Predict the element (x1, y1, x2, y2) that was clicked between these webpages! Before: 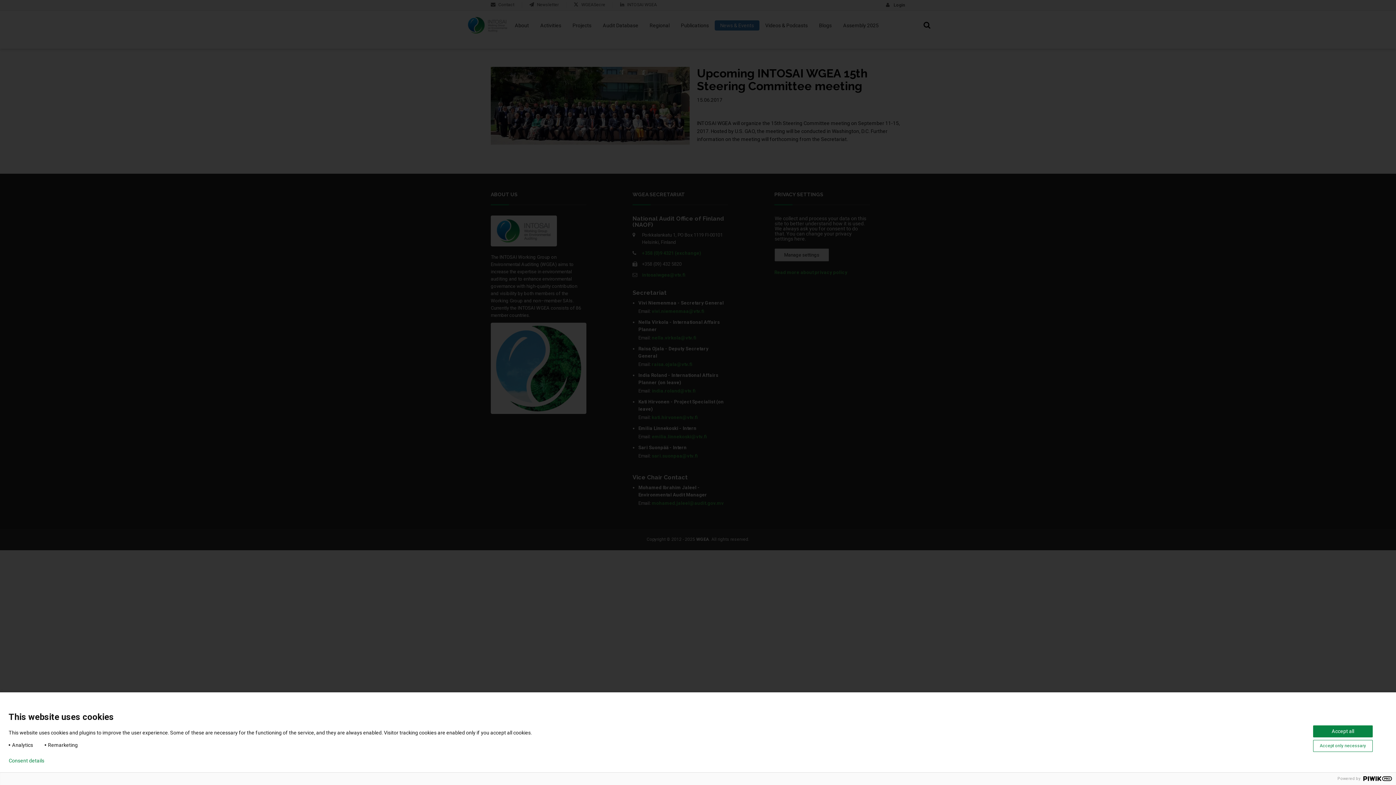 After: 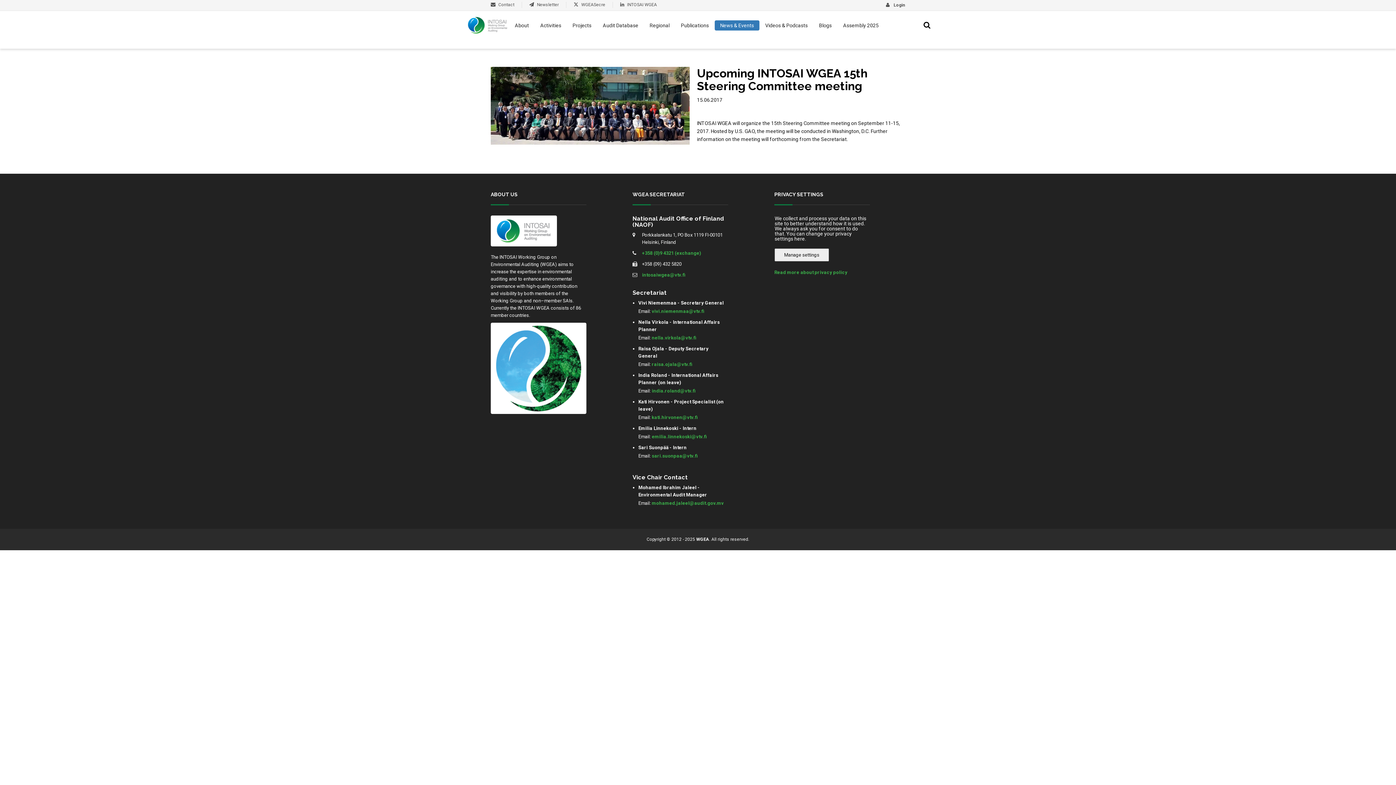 Action: label: Accept only necessary bbox: (1313, 740, 1373, 752)